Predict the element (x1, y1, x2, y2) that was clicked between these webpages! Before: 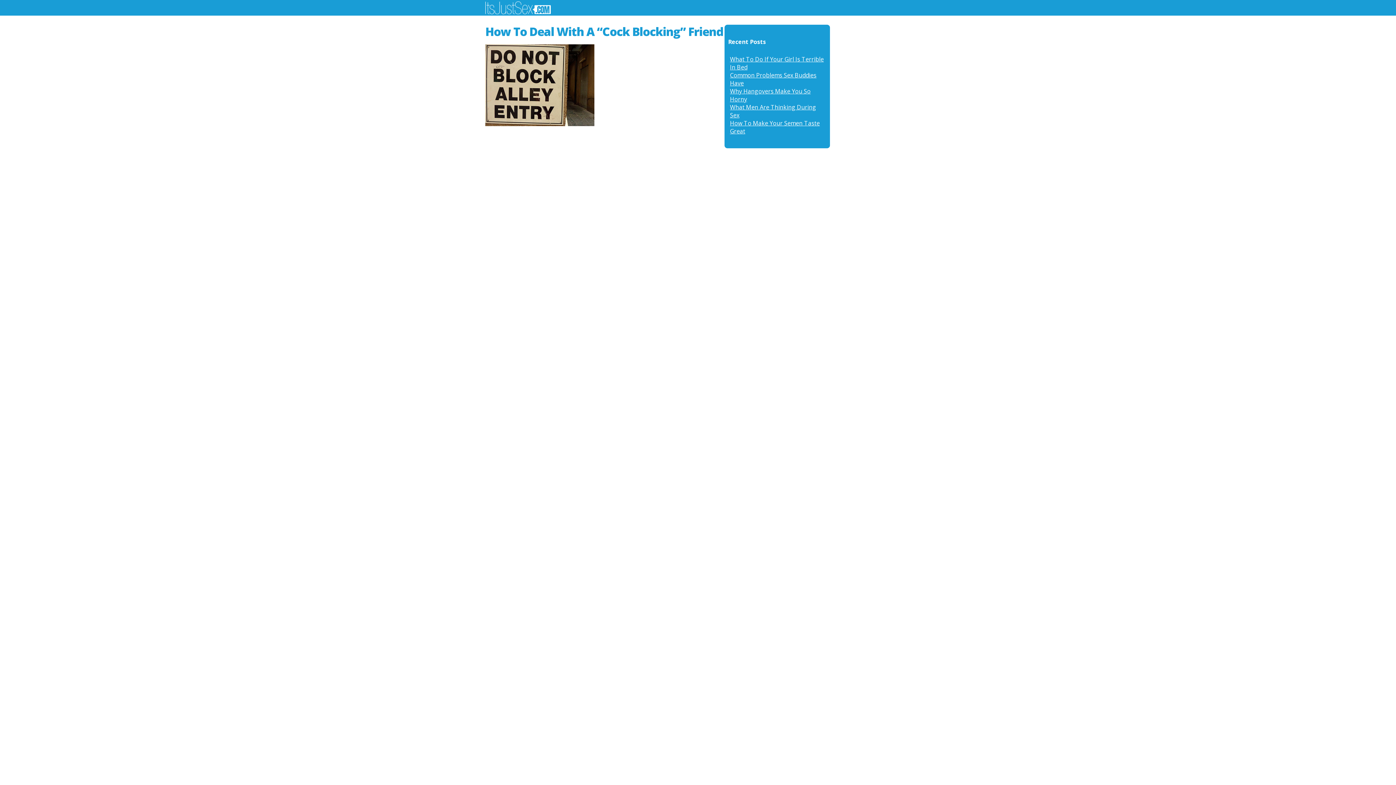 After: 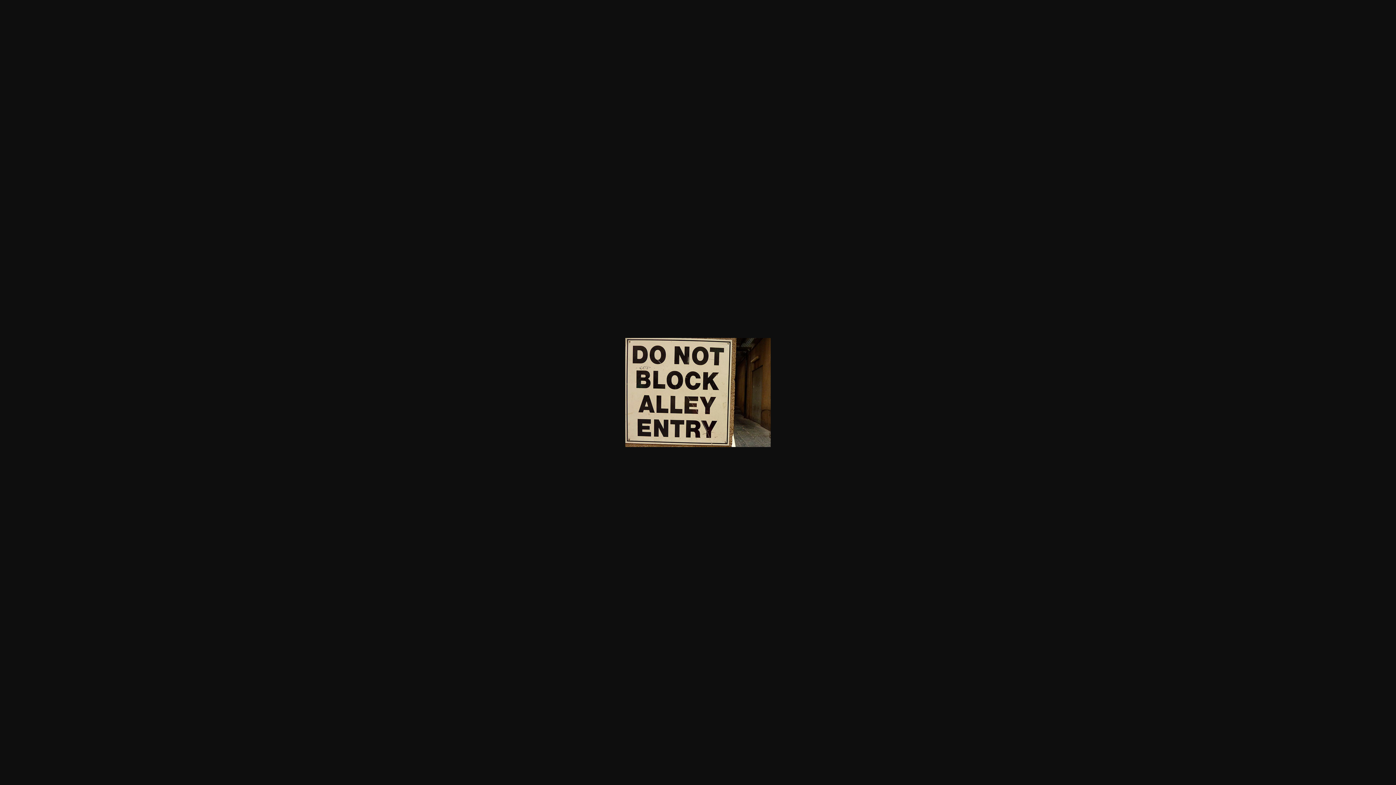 Action: bbox: (485, 80, 594, 88)